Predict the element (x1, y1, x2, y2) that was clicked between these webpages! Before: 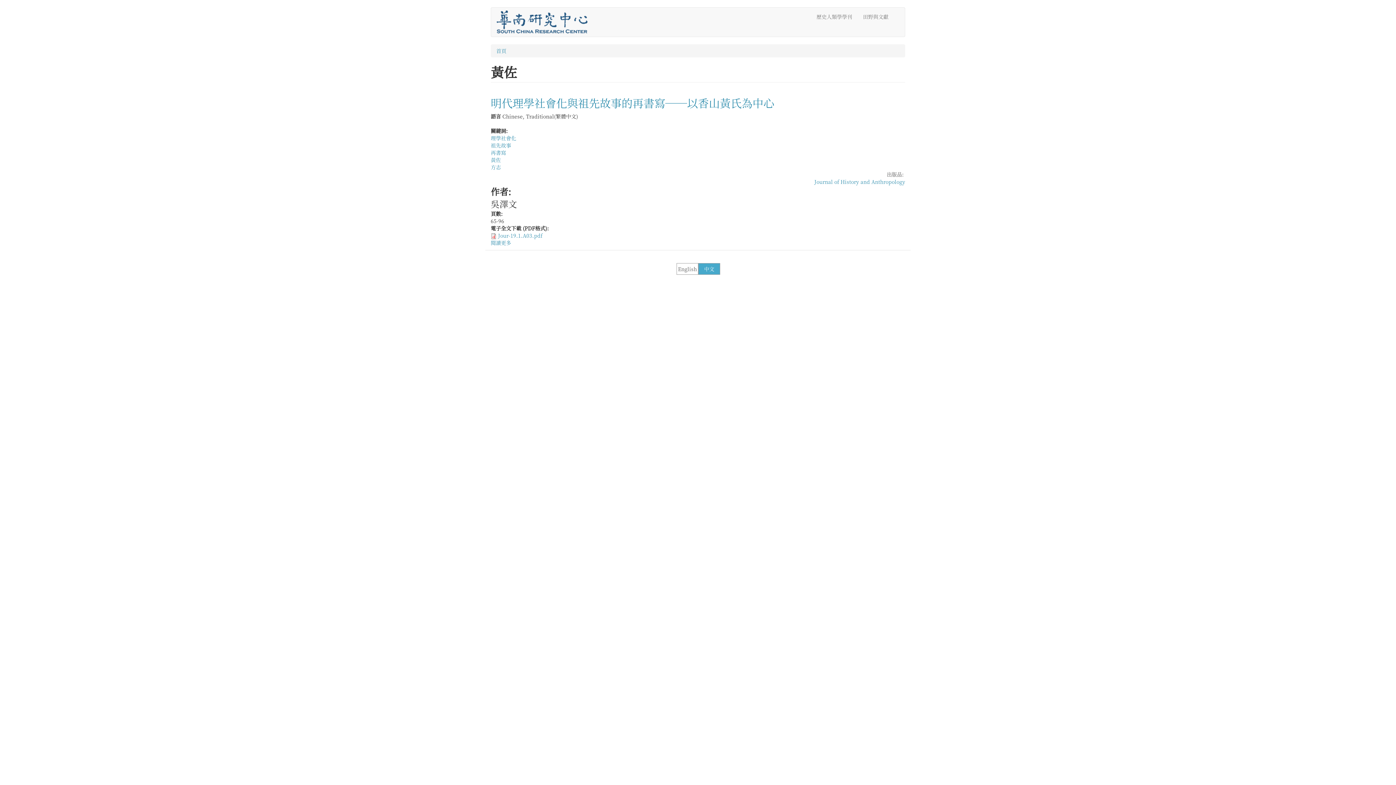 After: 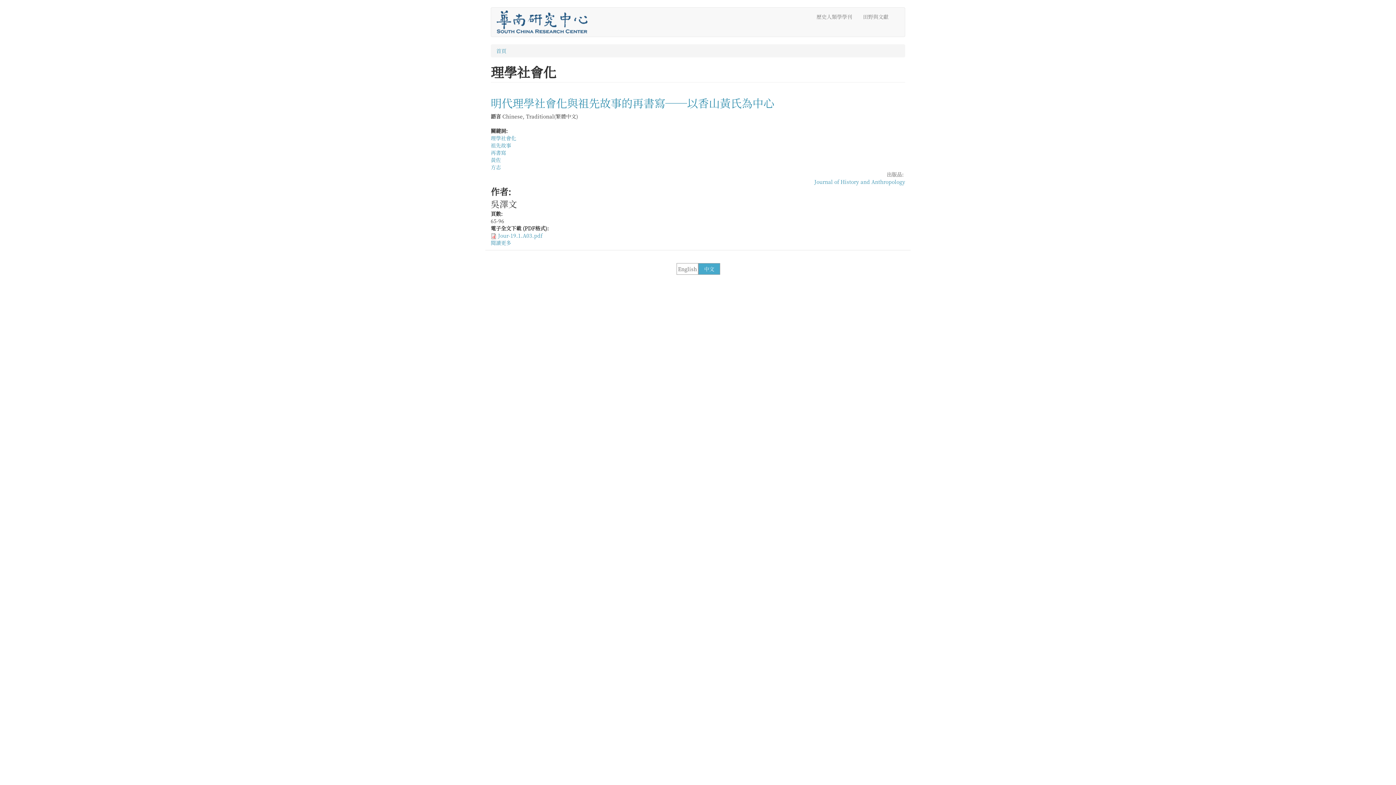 Action: bbox: (490, 134, 516, 141) label: 理學社會化